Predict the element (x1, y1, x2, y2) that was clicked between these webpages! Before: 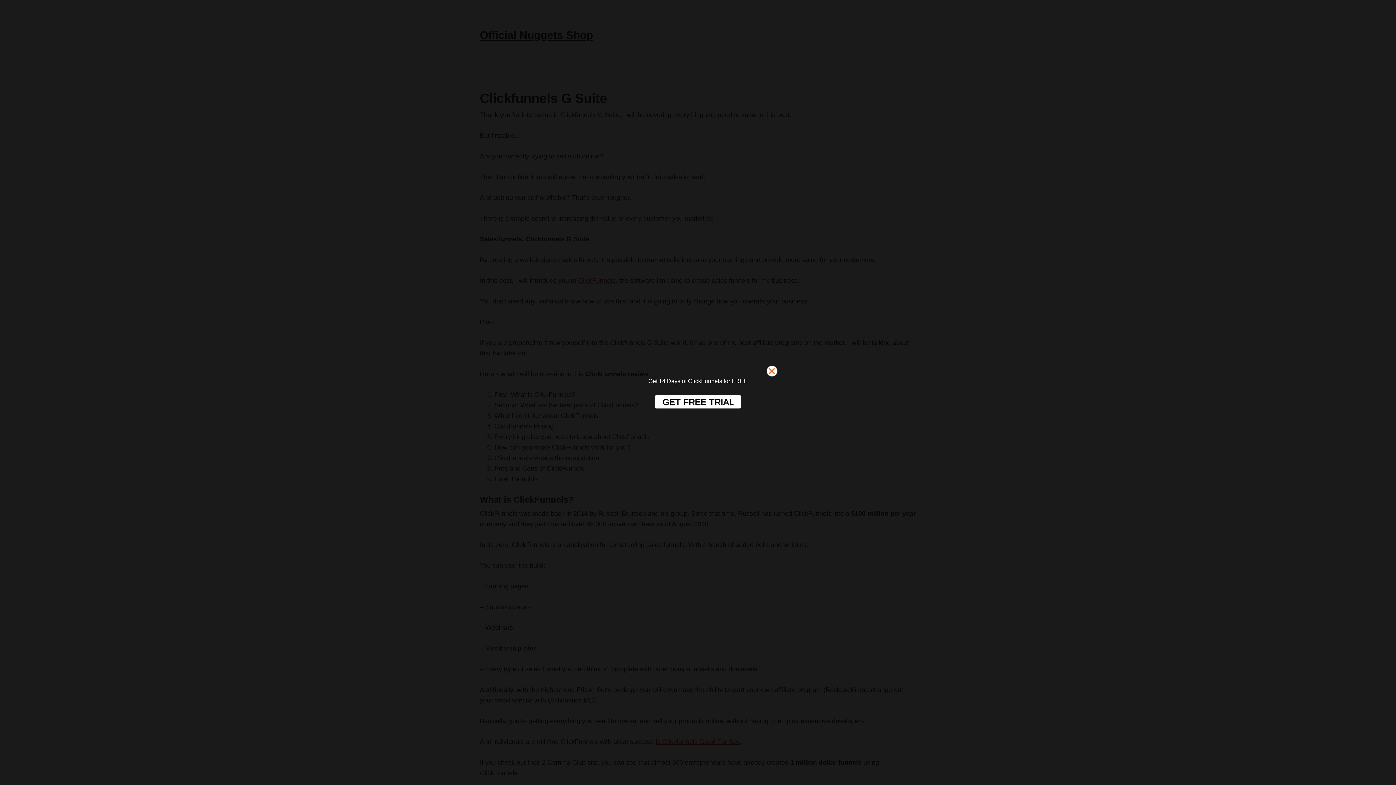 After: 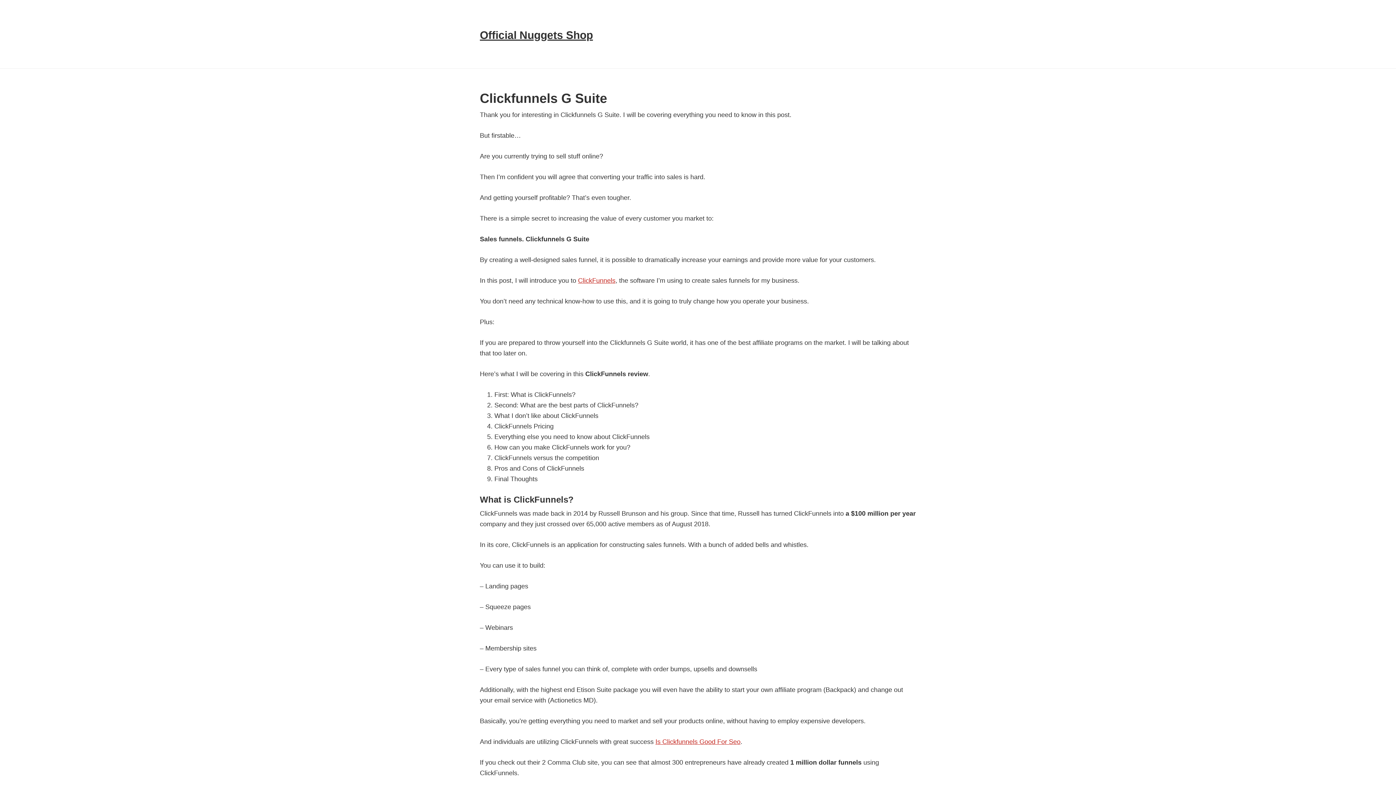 Action: bbox: (766, 365, 782, 381)